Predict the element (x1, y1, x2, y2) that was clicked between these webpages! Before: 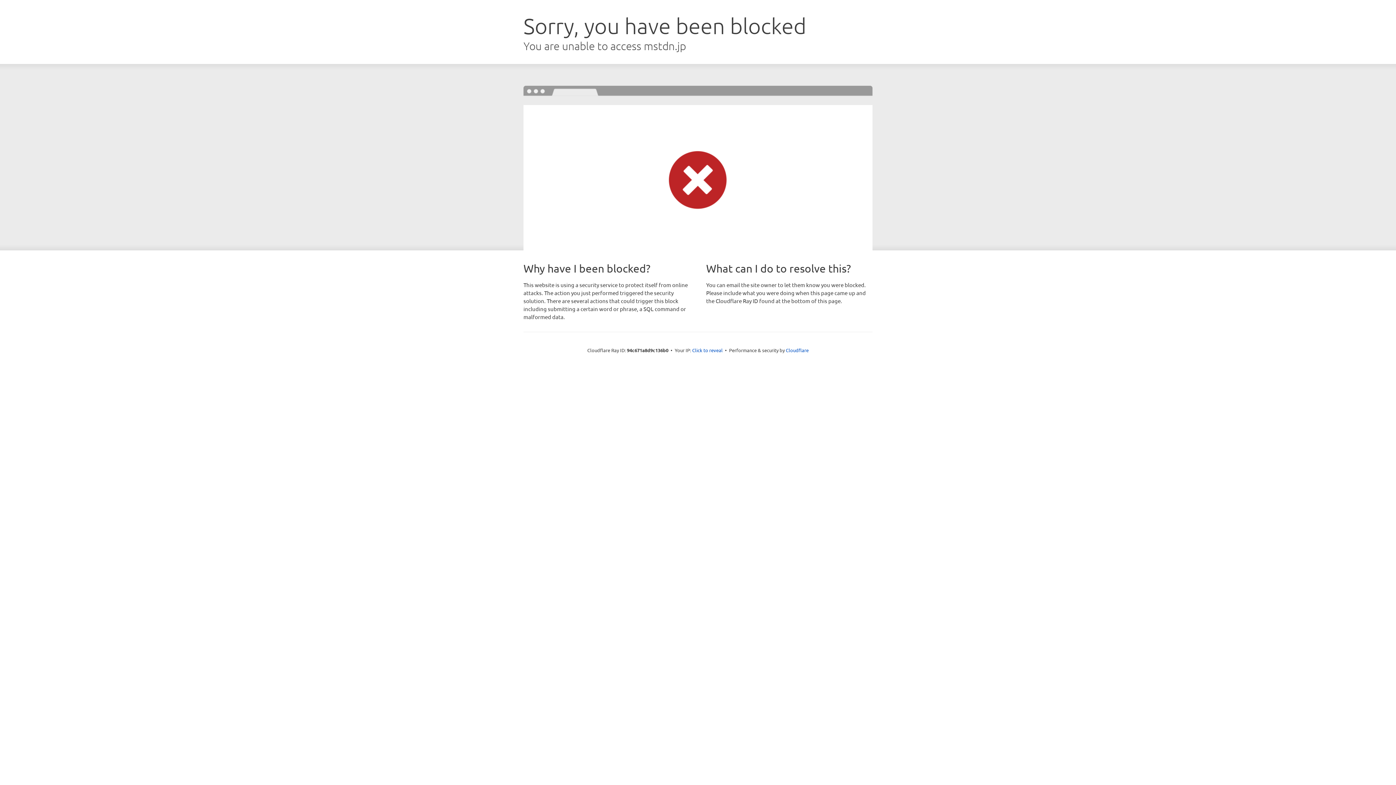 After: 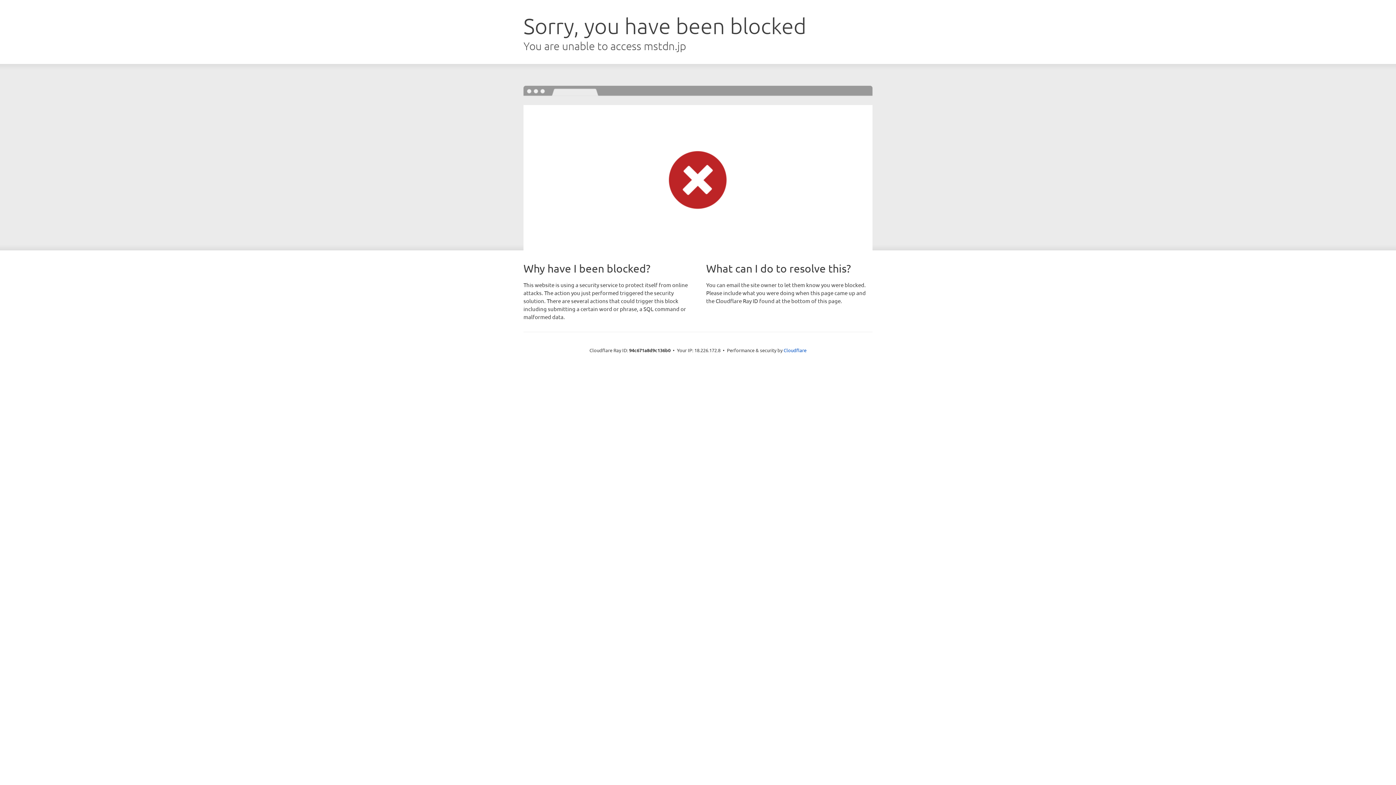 Action: bbox: (692, 346, 722, 353) label: Click to reveal